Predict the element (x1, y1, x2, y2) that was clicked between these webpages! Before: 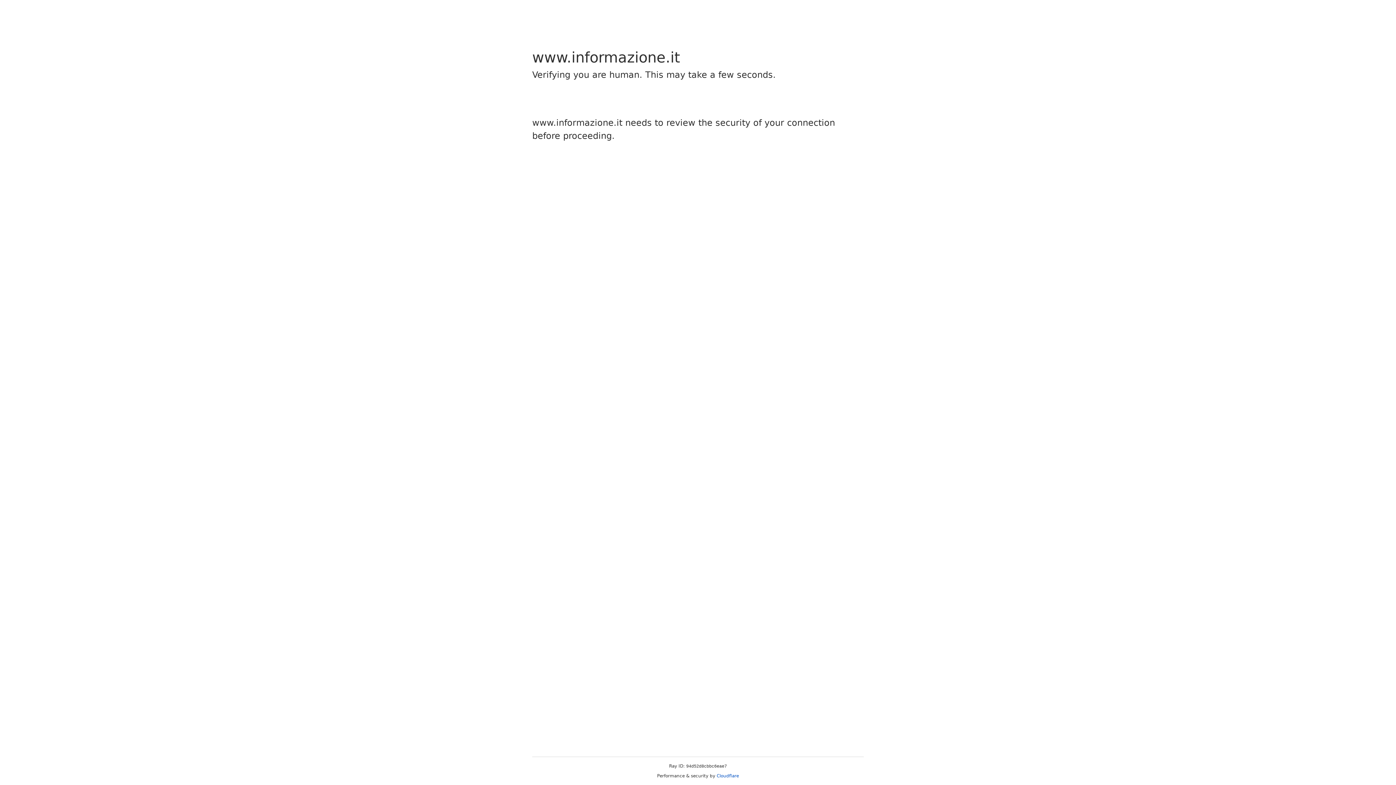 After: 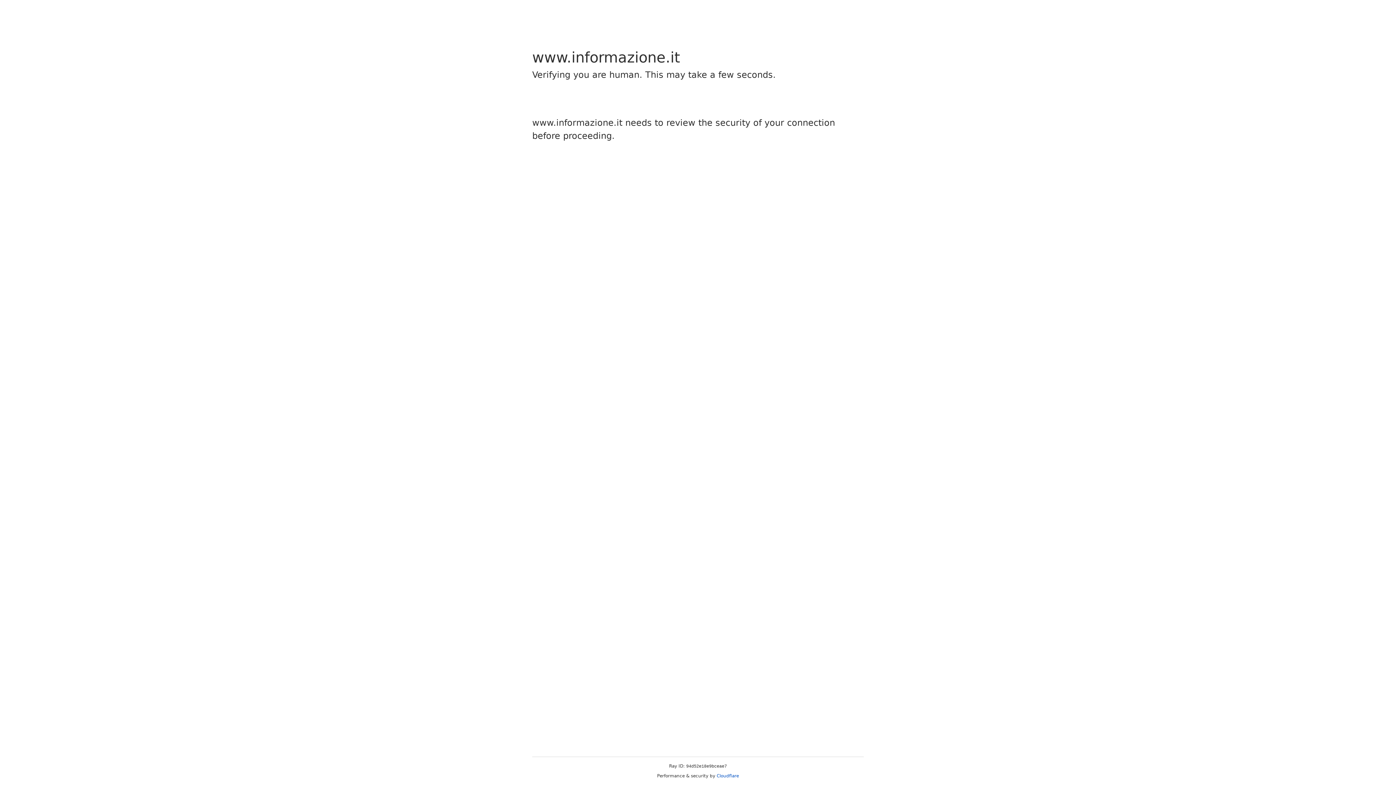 Action: bbox: (716, 773, 739, 778) label: Cloudflare